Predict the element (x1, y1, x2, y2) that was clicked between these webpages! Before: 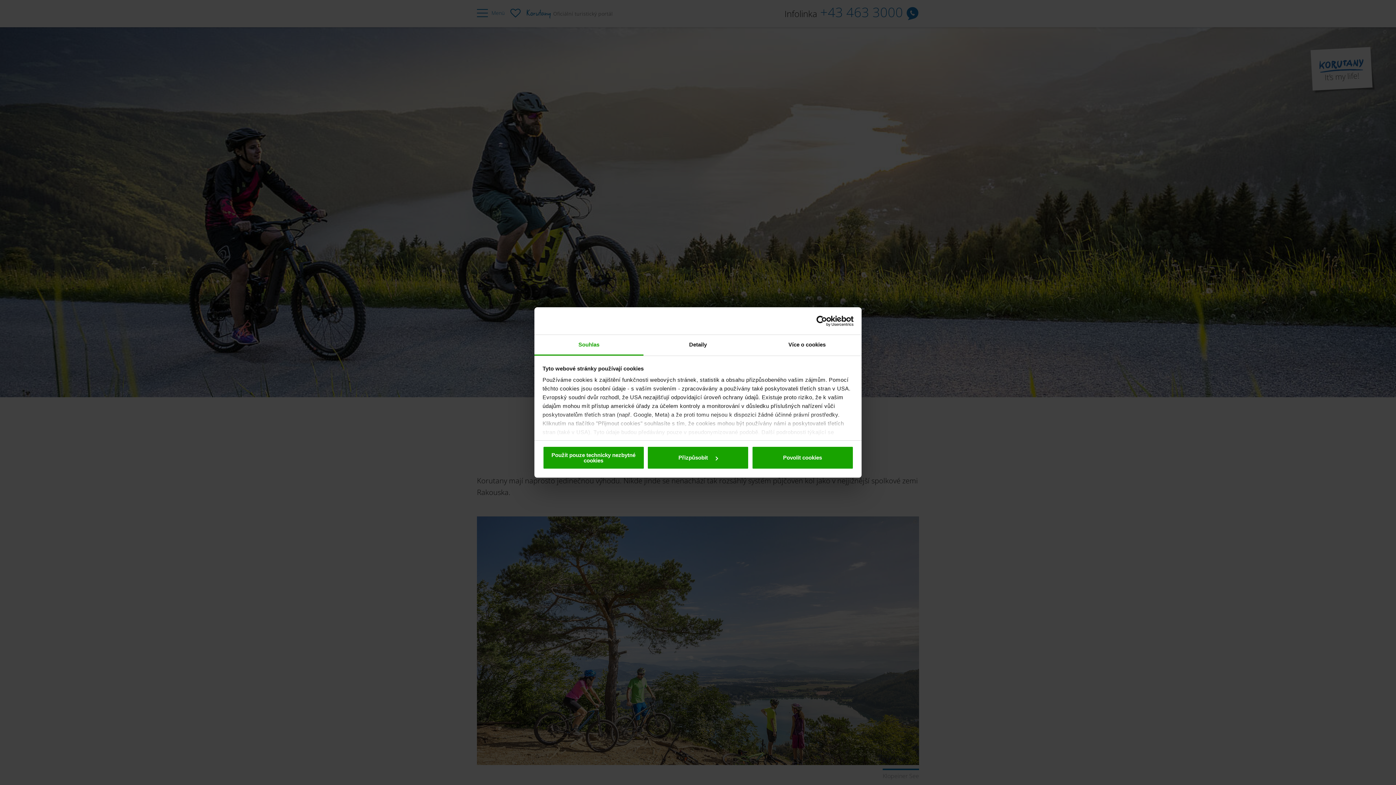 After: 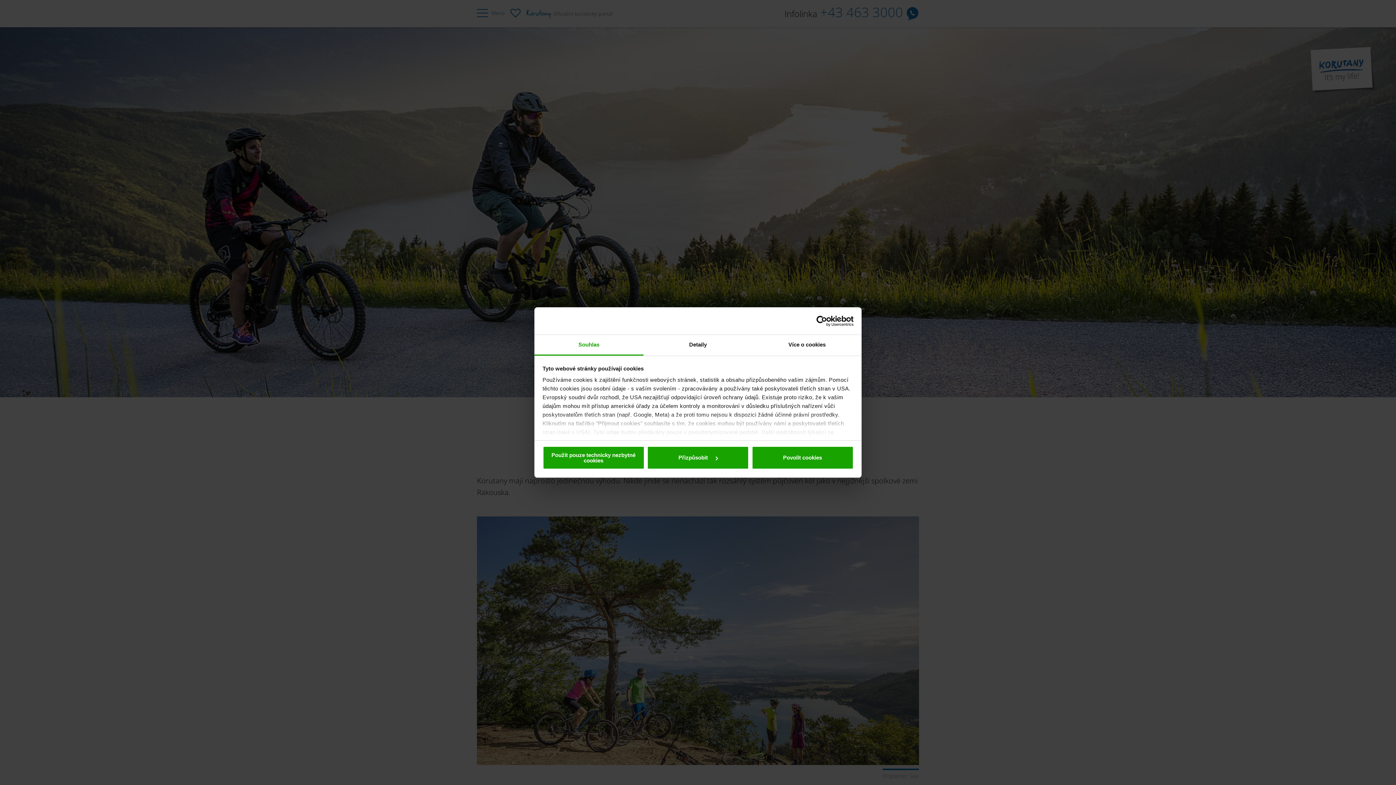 Action: label: Souhlas bbox: (534, 335, 643, 355)